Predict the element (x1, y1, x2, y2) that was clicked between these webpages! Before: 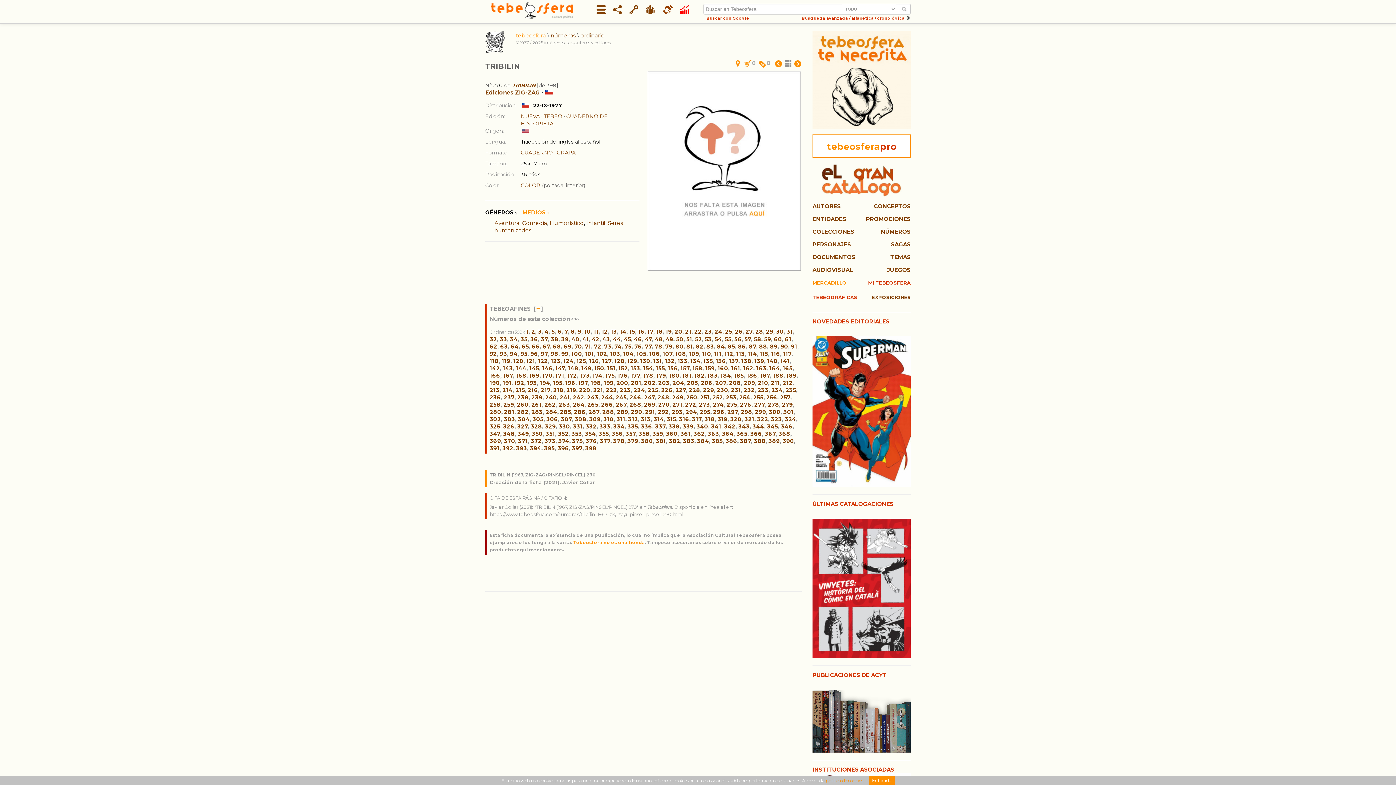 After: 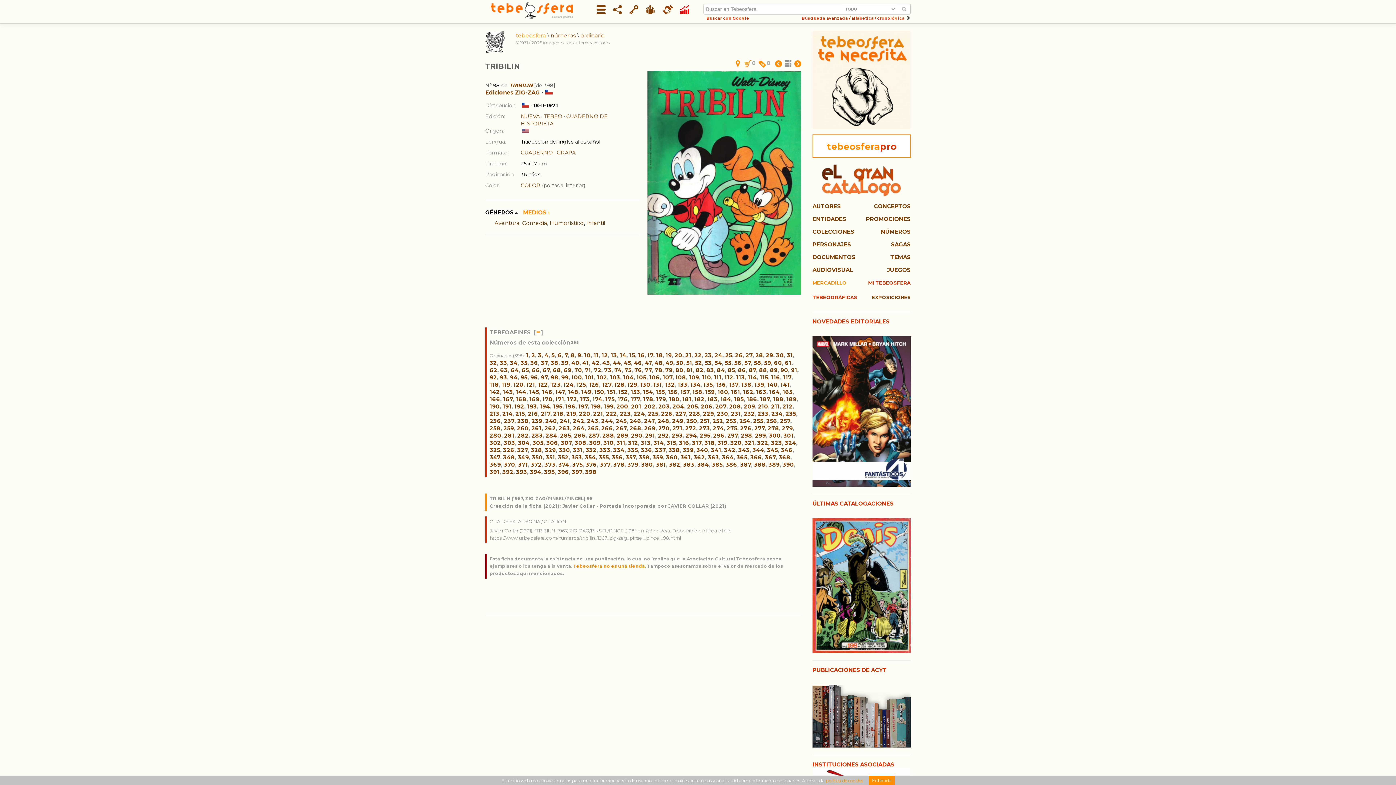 Action: label: 98 bbox: (550, 350, 558, 357)